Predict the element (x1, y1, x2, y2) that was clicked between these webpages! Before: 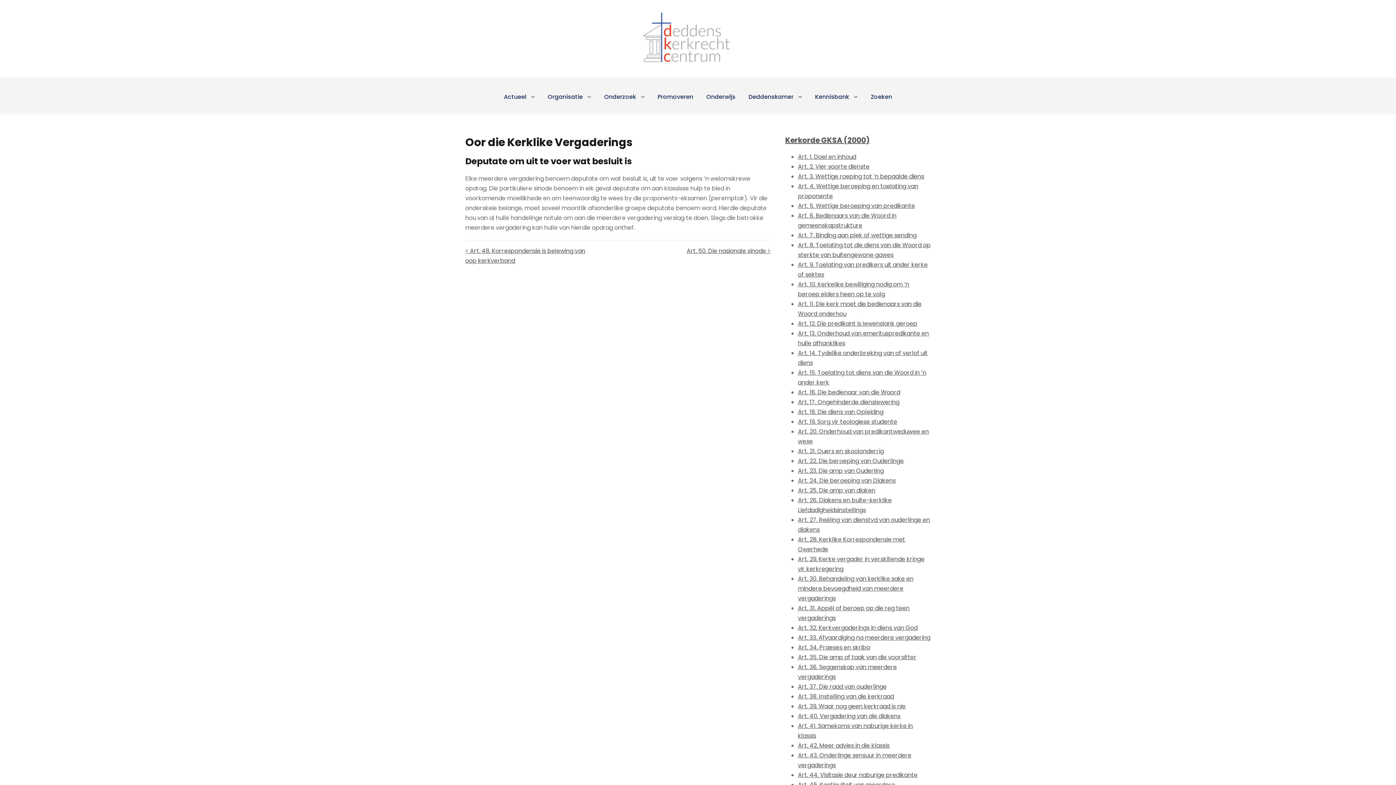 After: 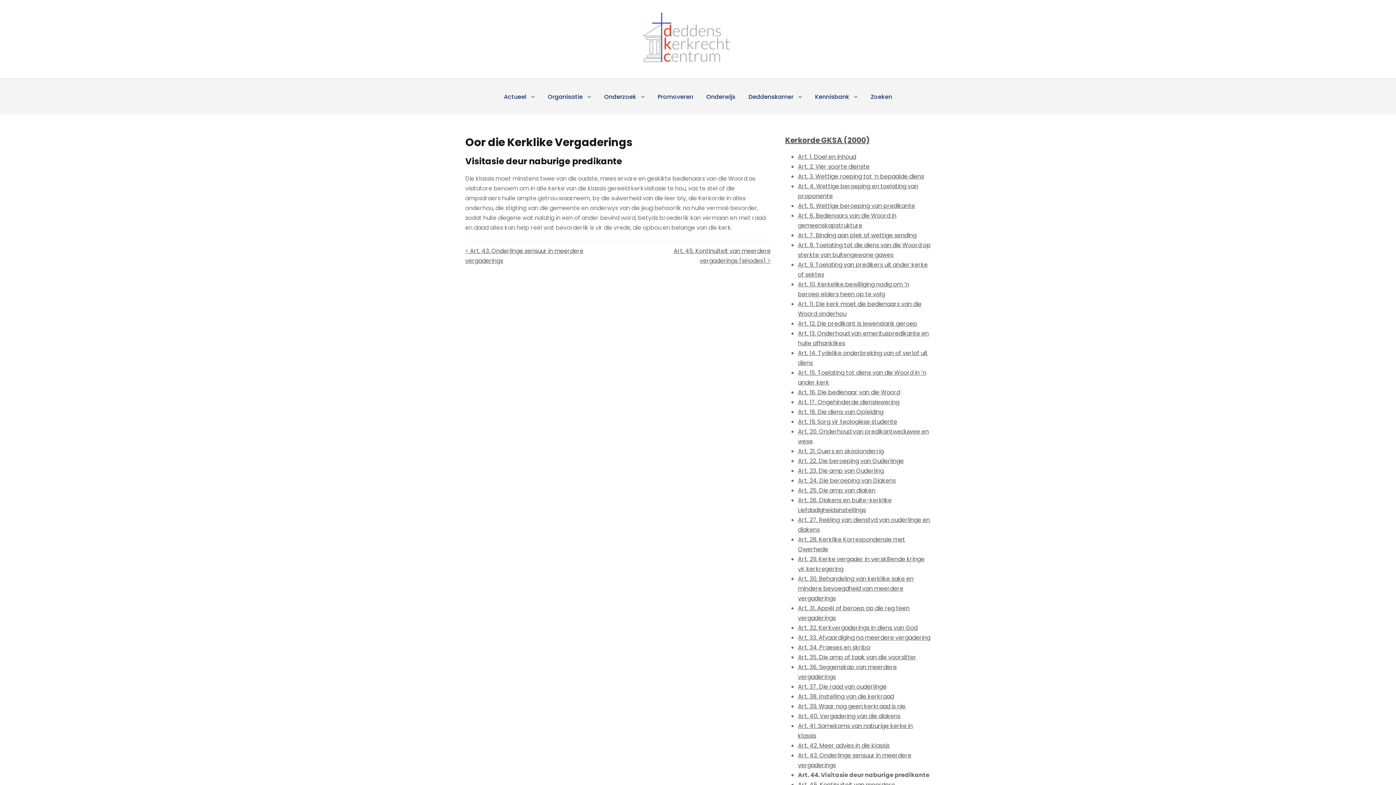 Action: bbox: (798, 771, 917, 779) label: Art. 44. Visitasie deur naburige predikante